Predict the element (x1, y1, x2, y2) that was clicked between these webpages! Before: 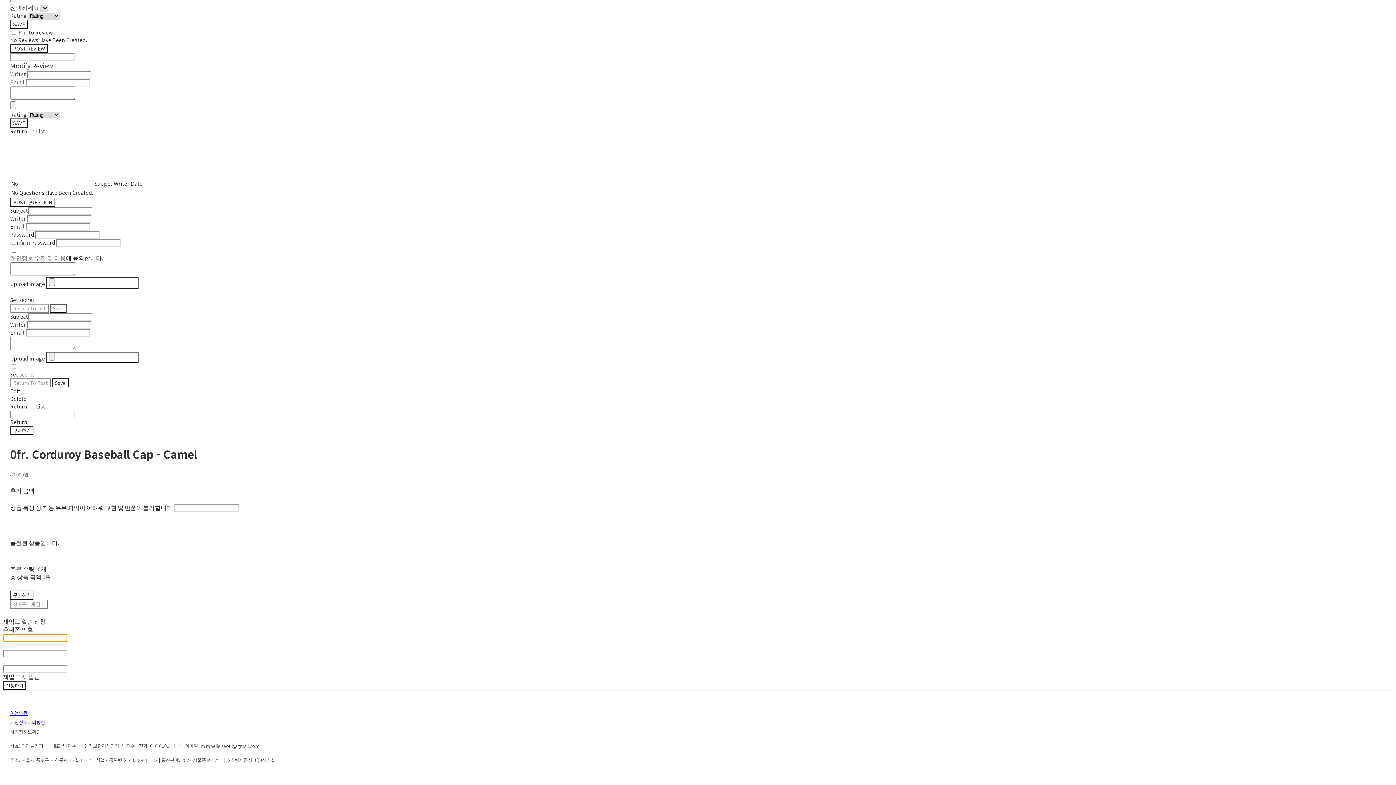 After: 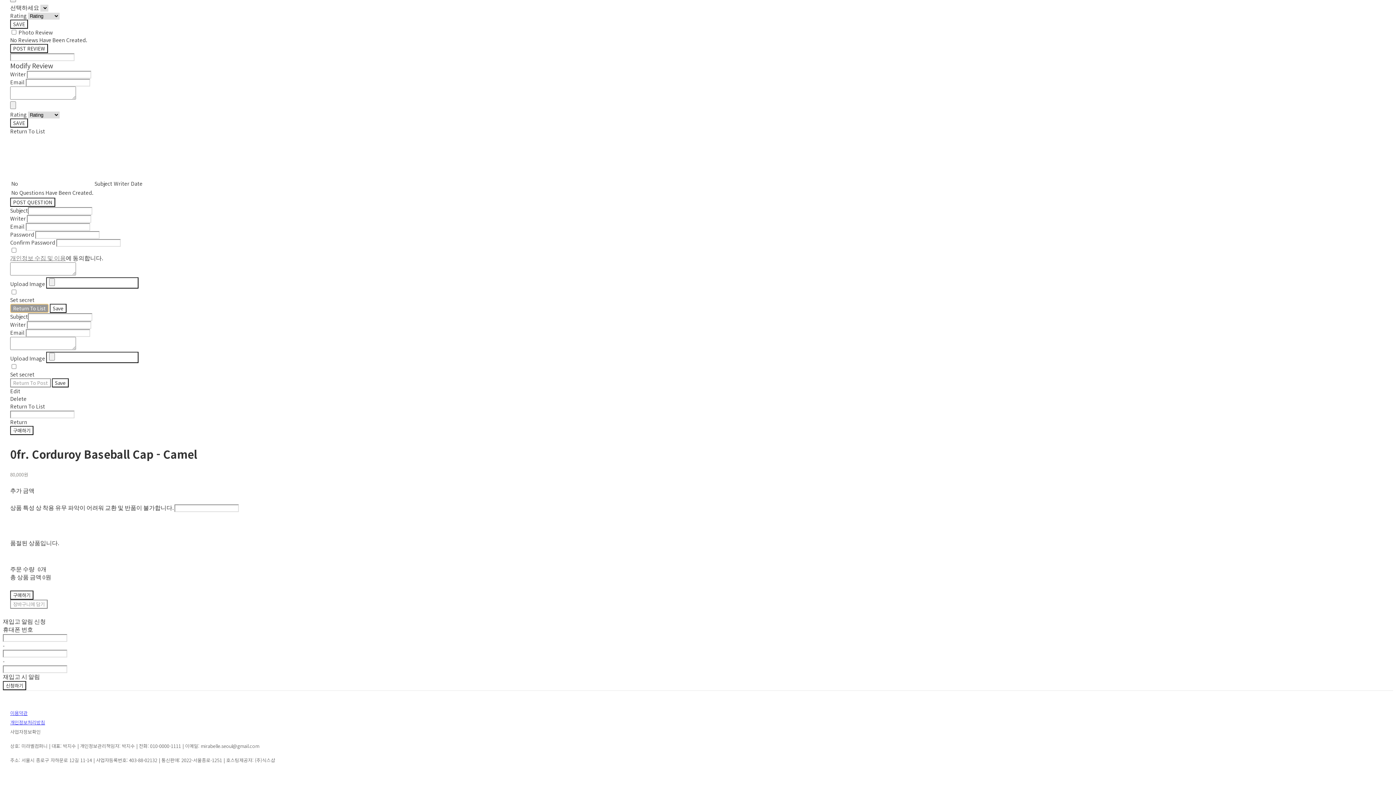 Action: label: Return To List bbox: (10, 304, 48, 313)